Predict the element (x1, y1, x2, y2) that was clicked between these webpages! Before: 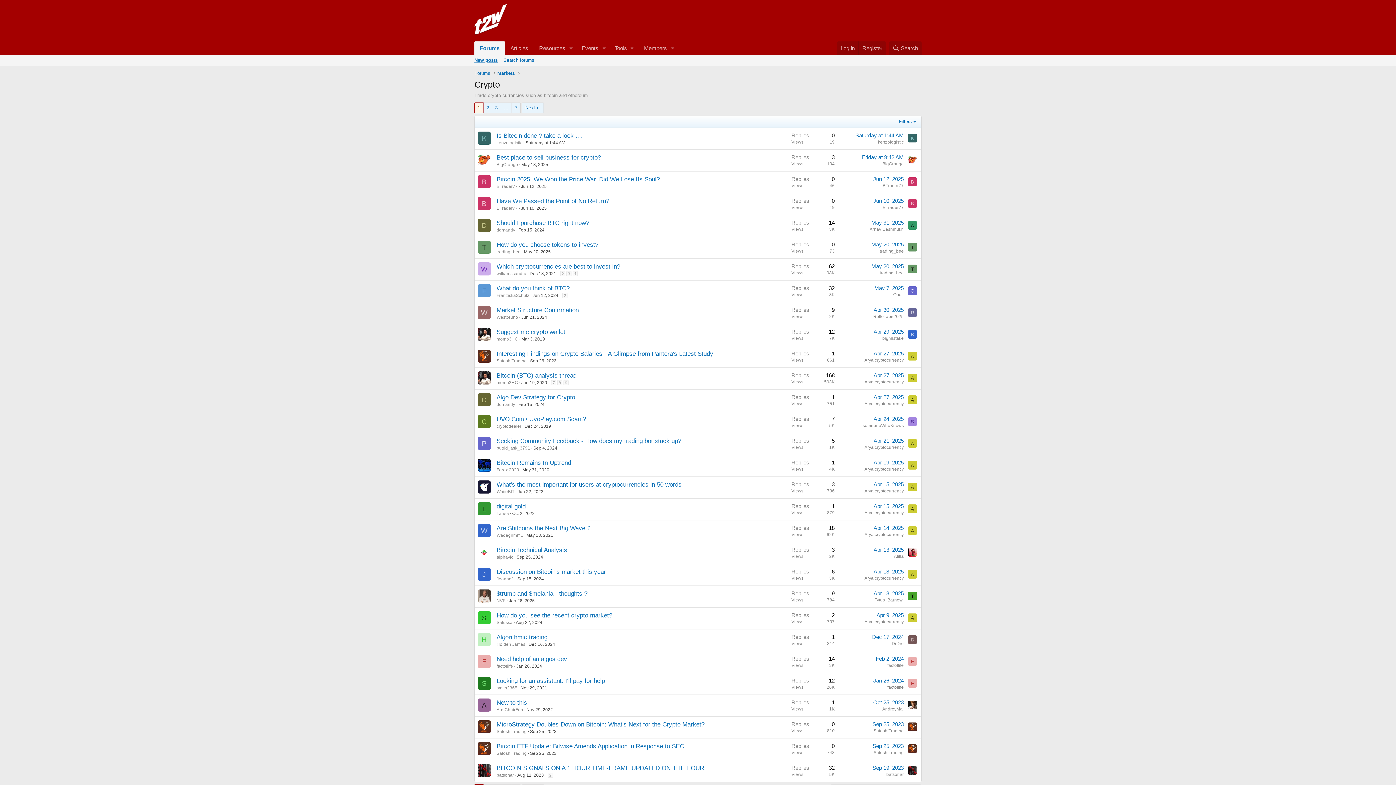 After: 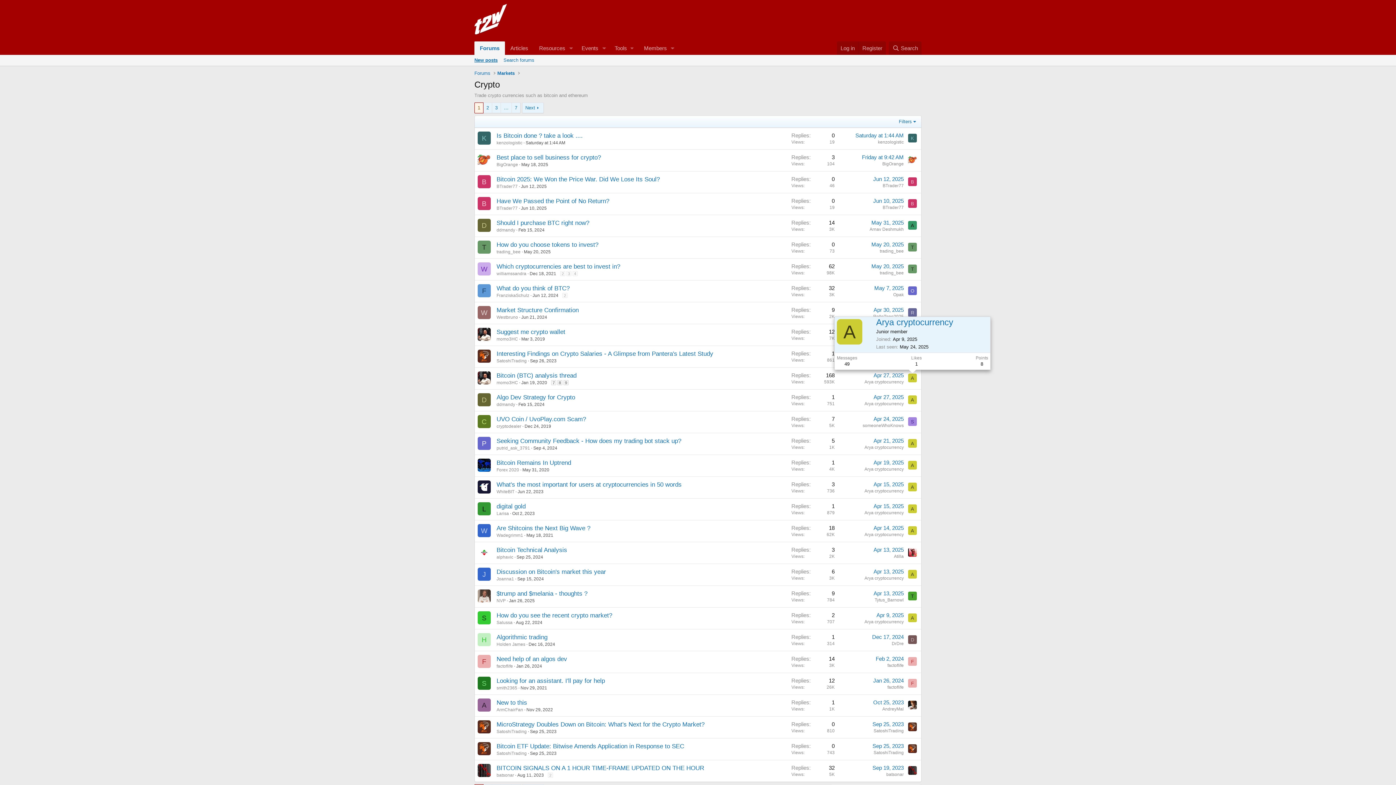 Action: bbox: (908, 373, 917, 382) label: A